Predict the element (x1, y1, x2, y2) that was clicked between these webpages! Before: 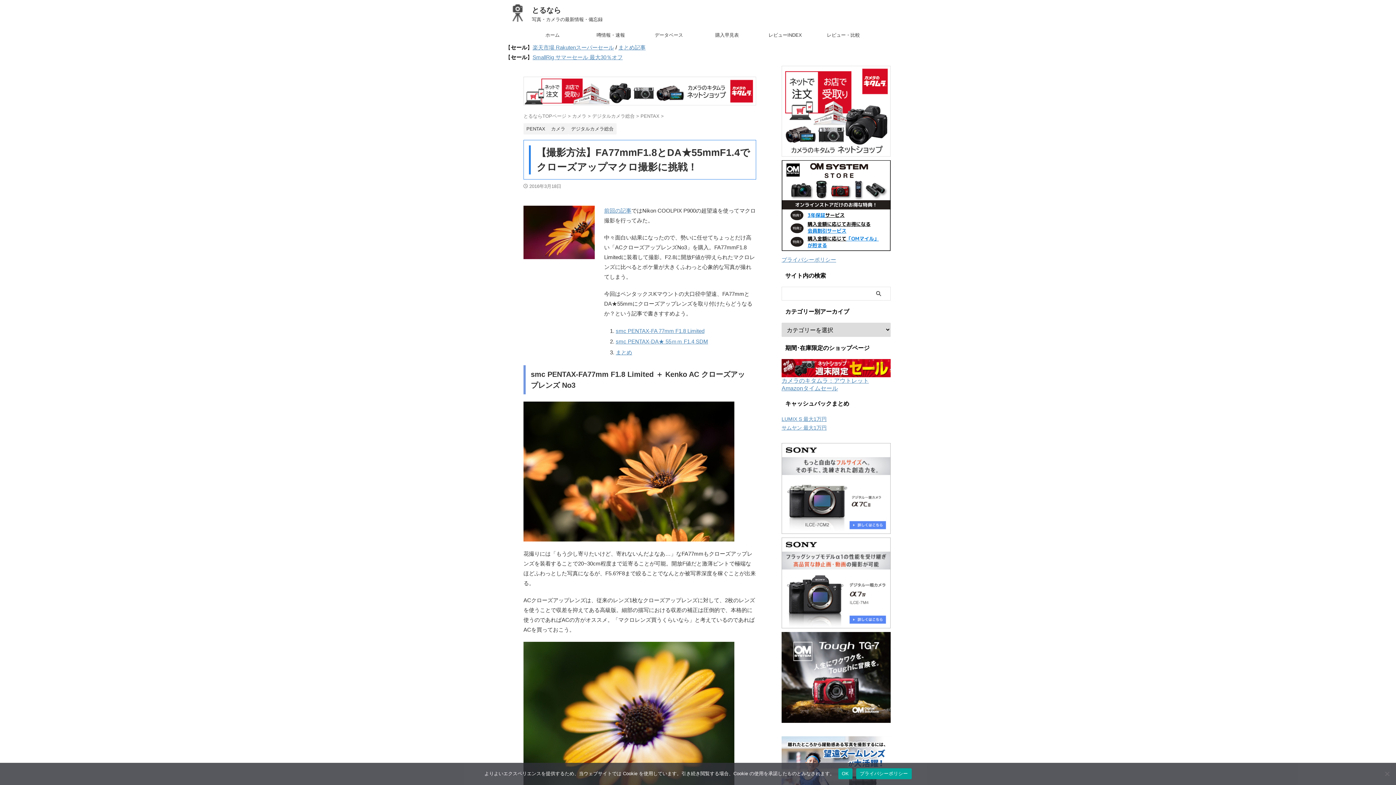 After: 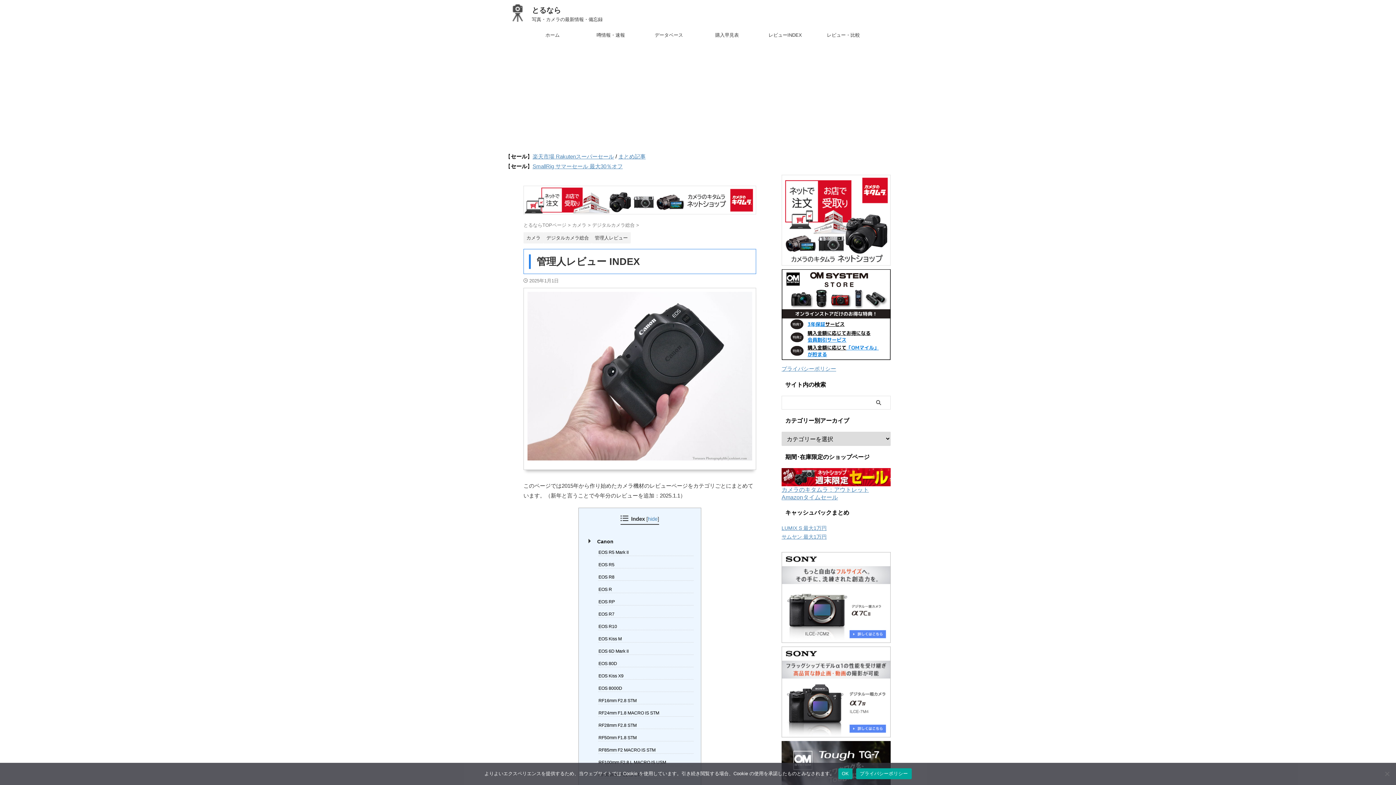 Action: bbox: (756, 28, 814, 42) label: レビューINDEX